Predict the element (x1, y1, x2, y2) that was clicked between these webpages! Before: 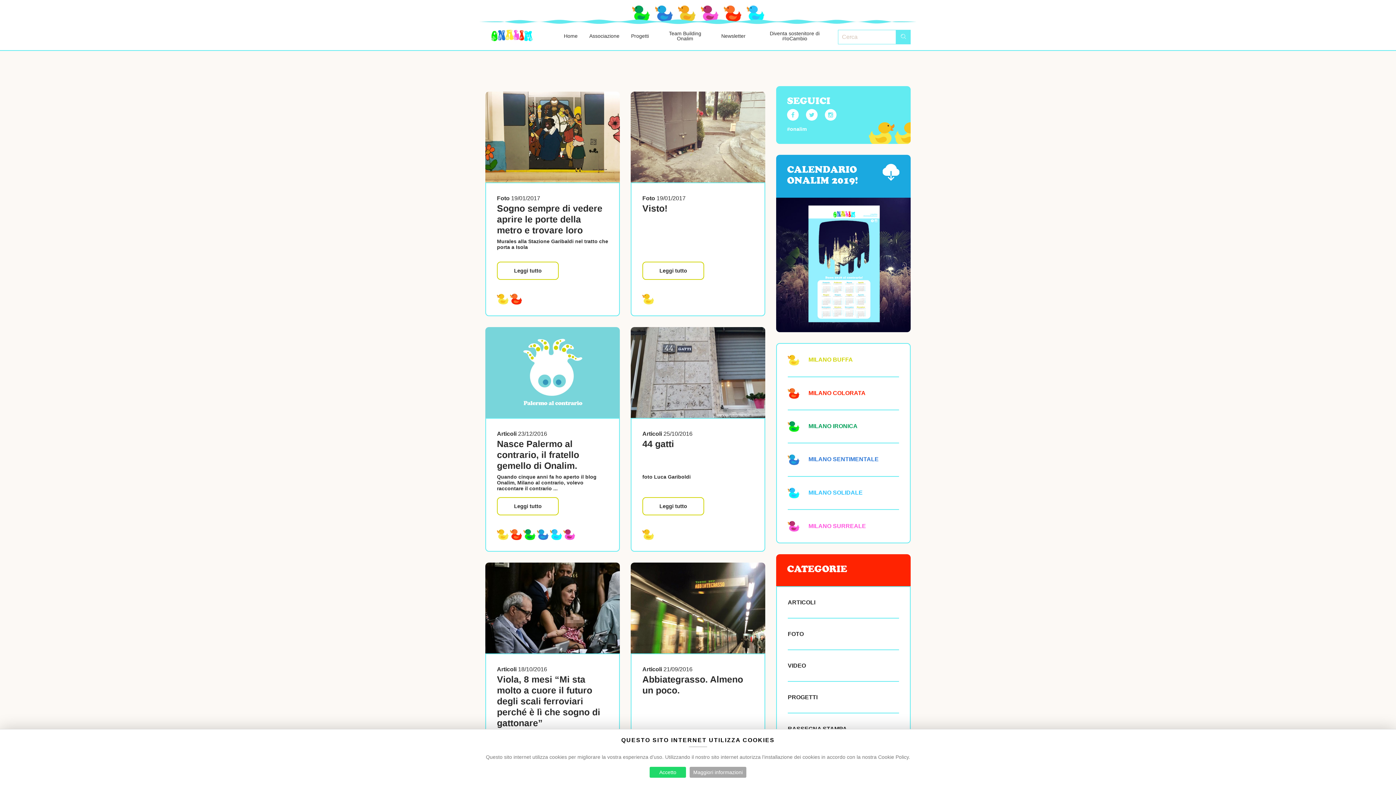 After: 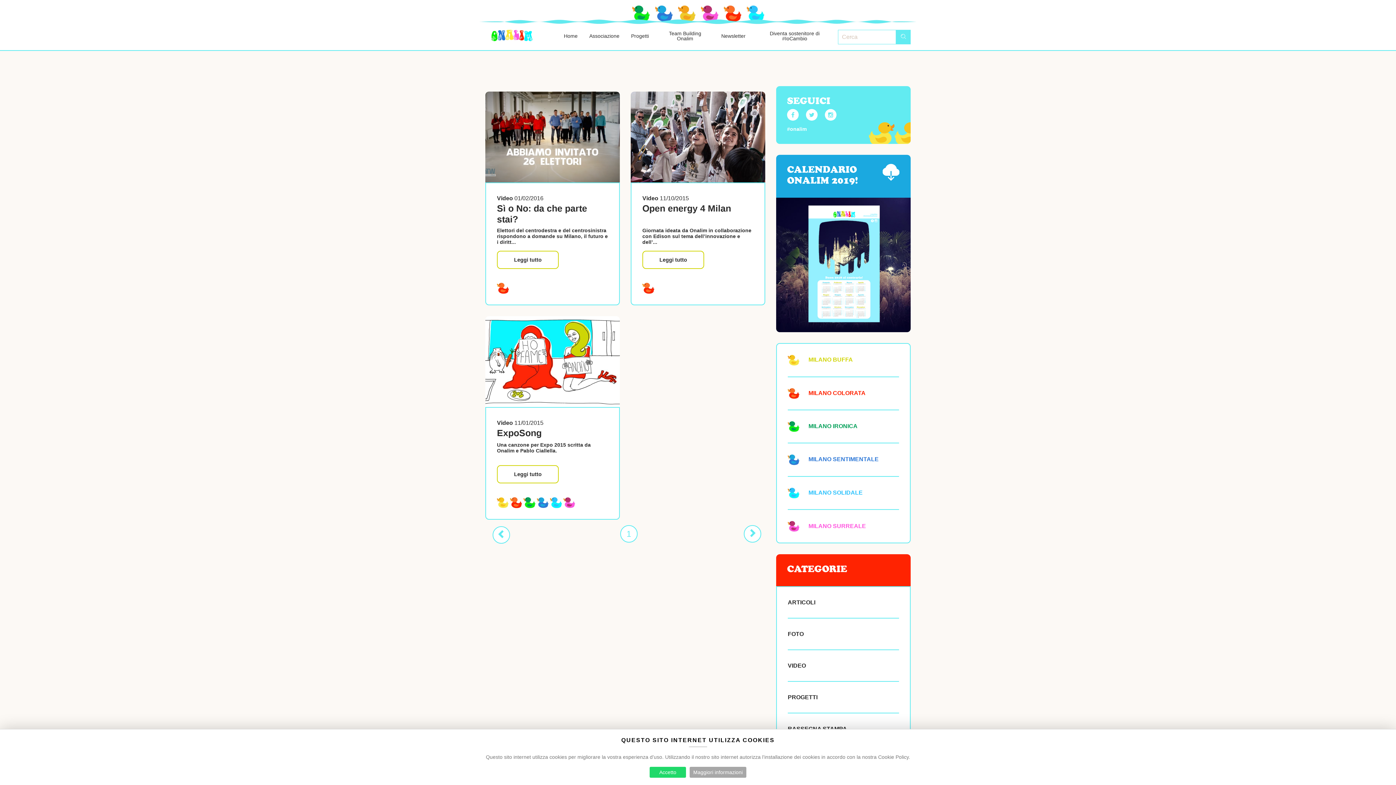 Action: label: VIDEO bbox: (788, 663, 806, 669)